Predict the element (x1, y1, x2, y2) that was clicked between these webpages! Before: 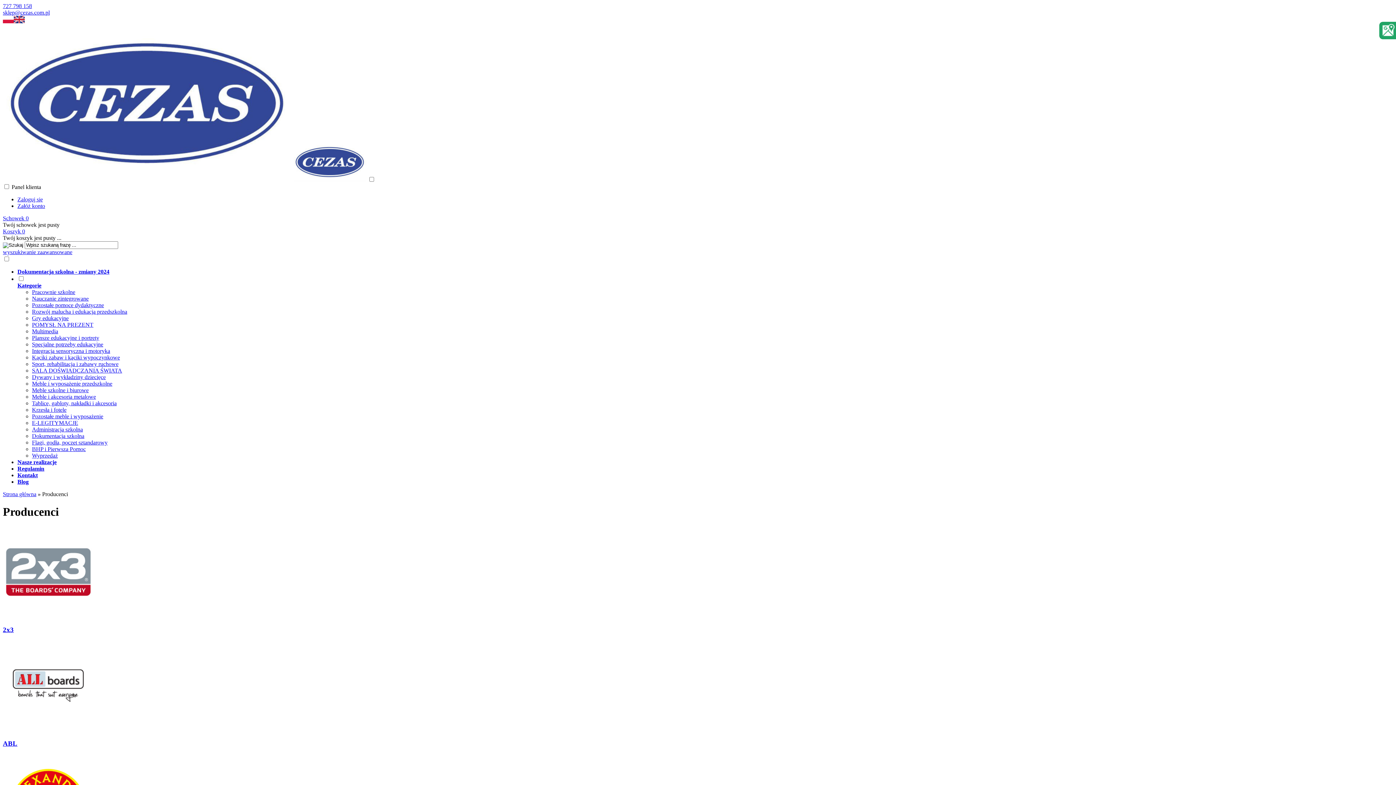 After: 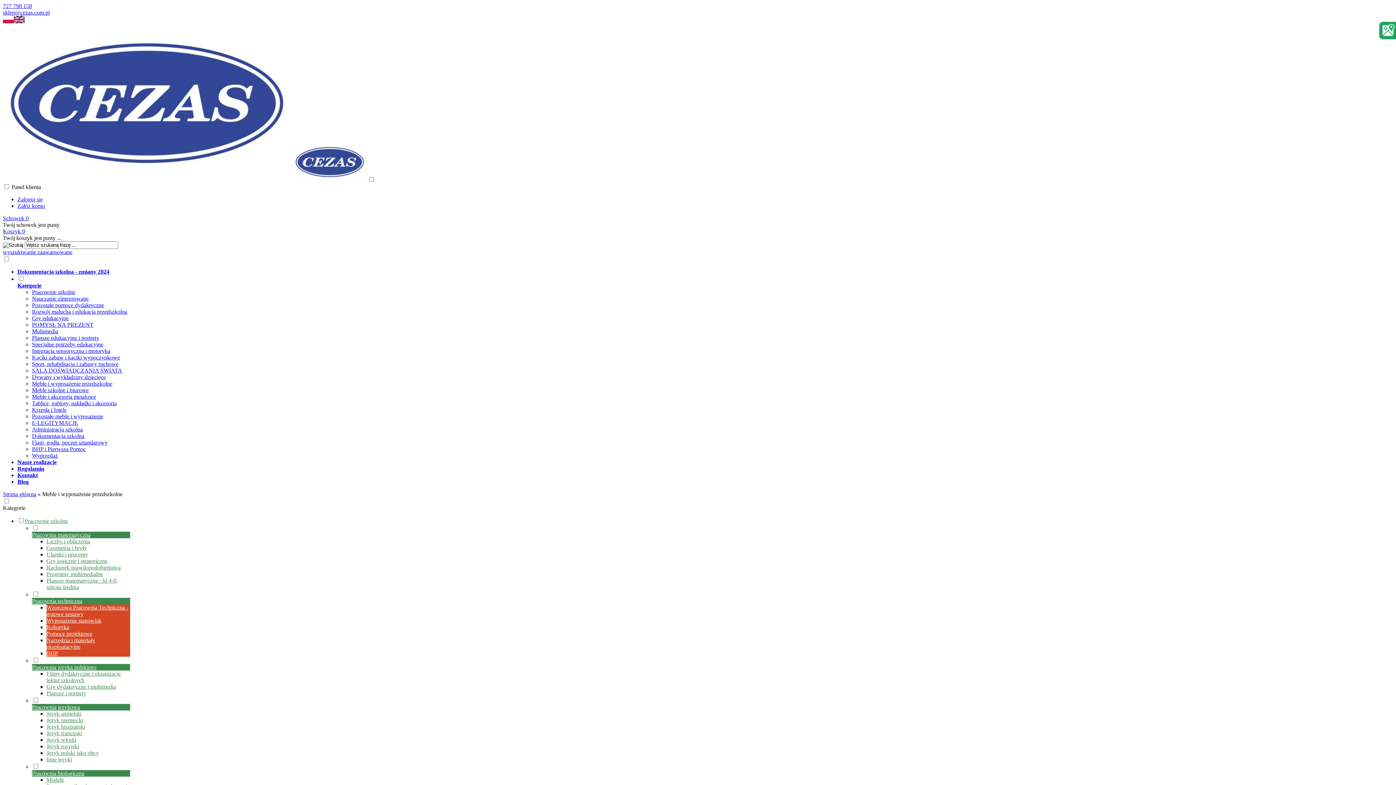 Action: bbox: (32, 380, 112, 386) label: Meble i wyposażenie przedszkolne